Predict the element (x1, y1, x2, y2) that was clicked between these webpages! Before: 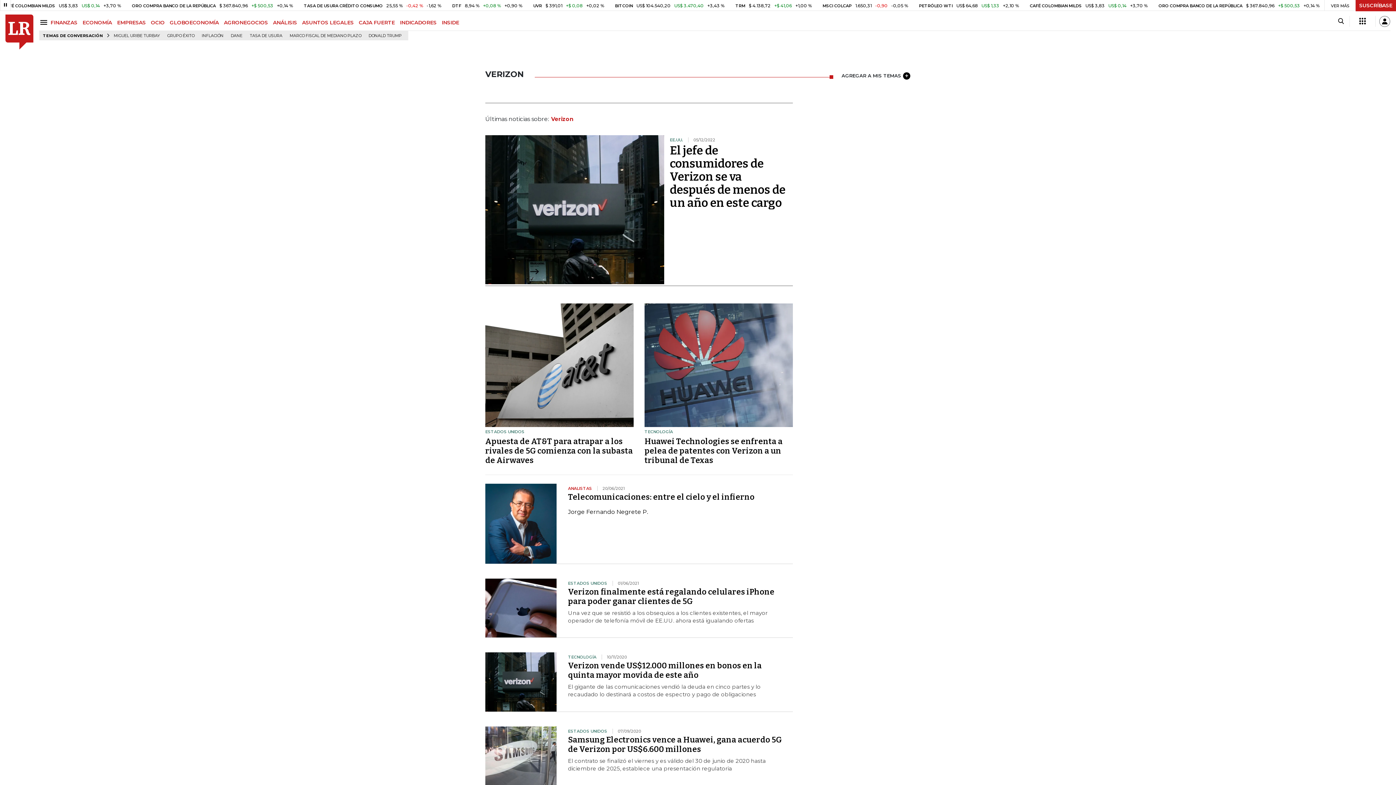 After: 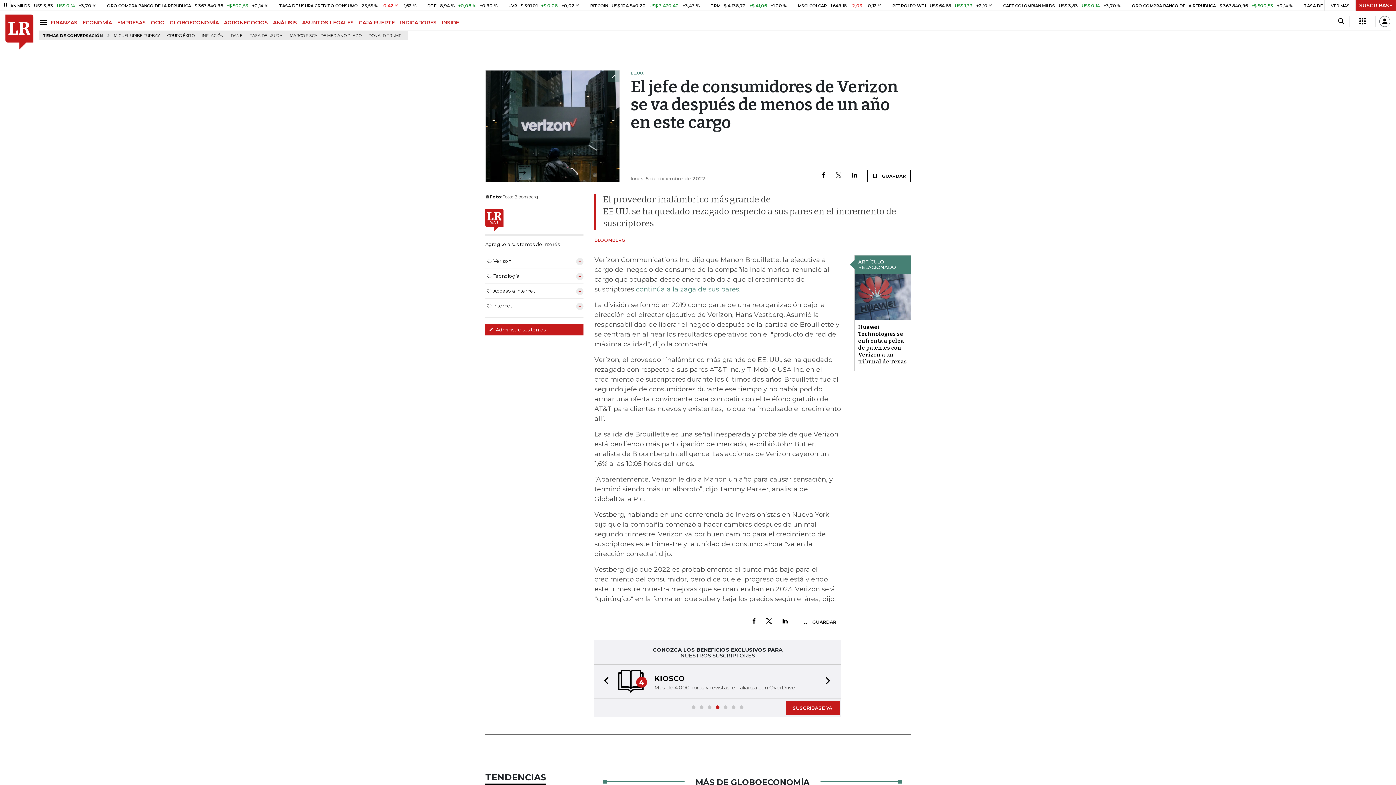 Action: bbox: (670, 176, 785, 242) label: El jefe de consumidores de Verizon se va después de menos de un año en este cargo